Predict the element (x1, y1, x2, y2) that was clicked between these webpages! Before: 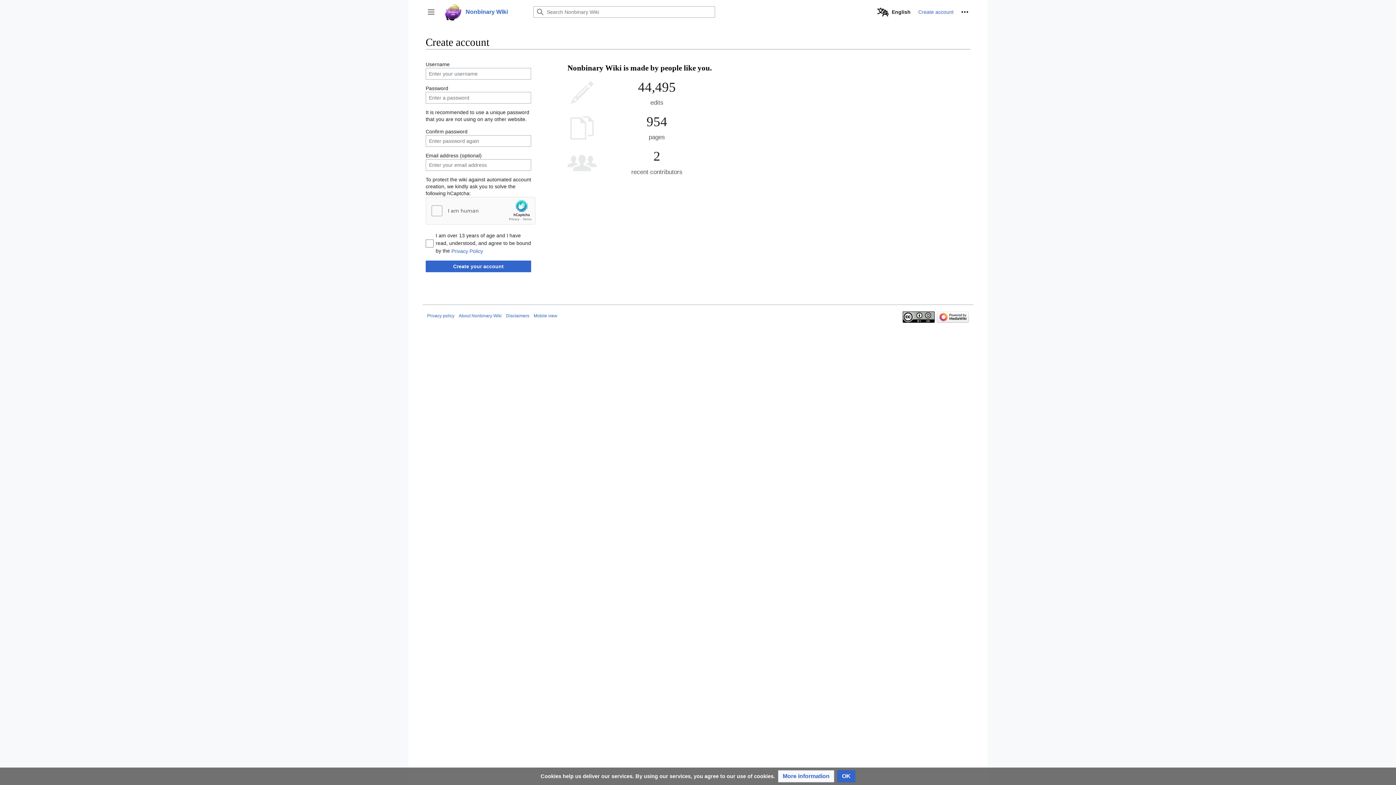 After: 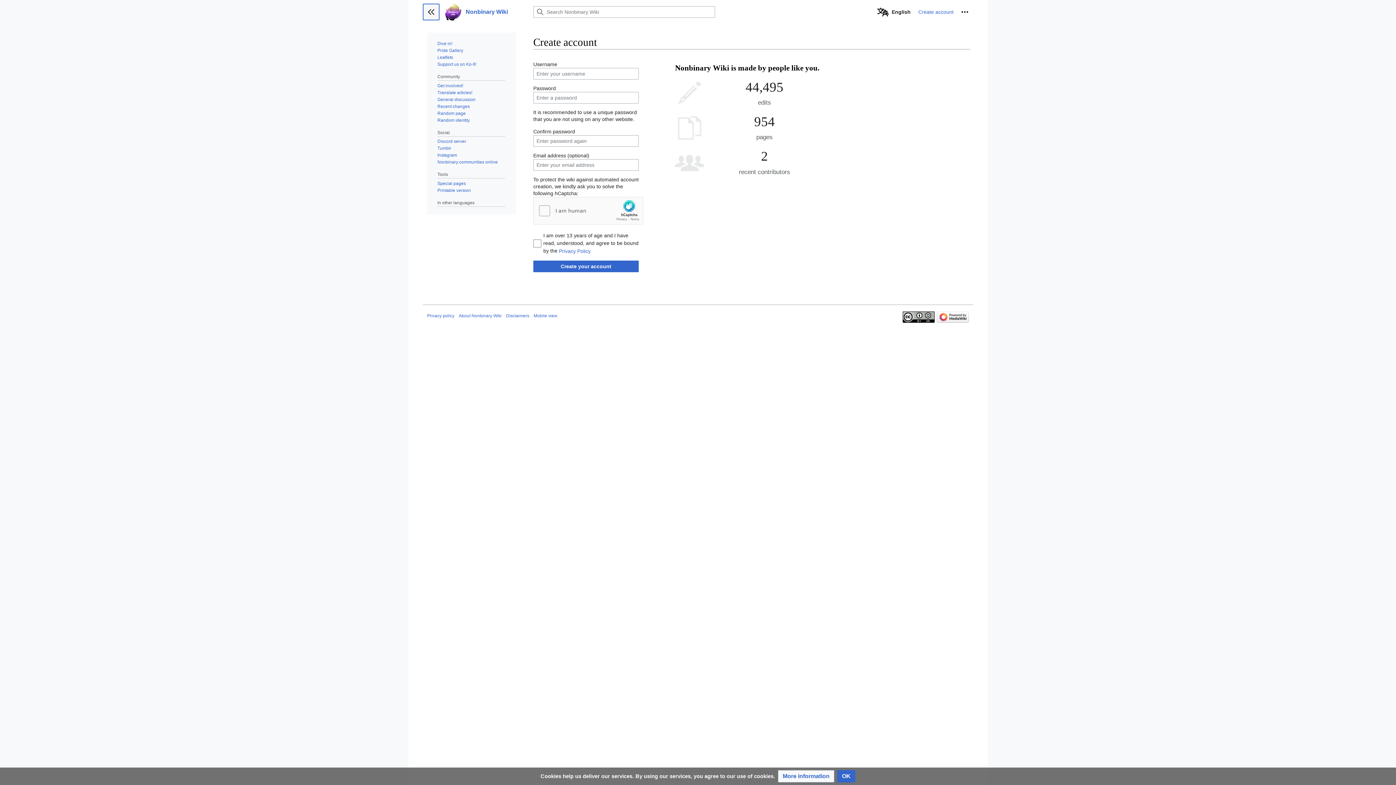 Action: label: Toggle sidebar bbox: (422, 3, 439, 20)